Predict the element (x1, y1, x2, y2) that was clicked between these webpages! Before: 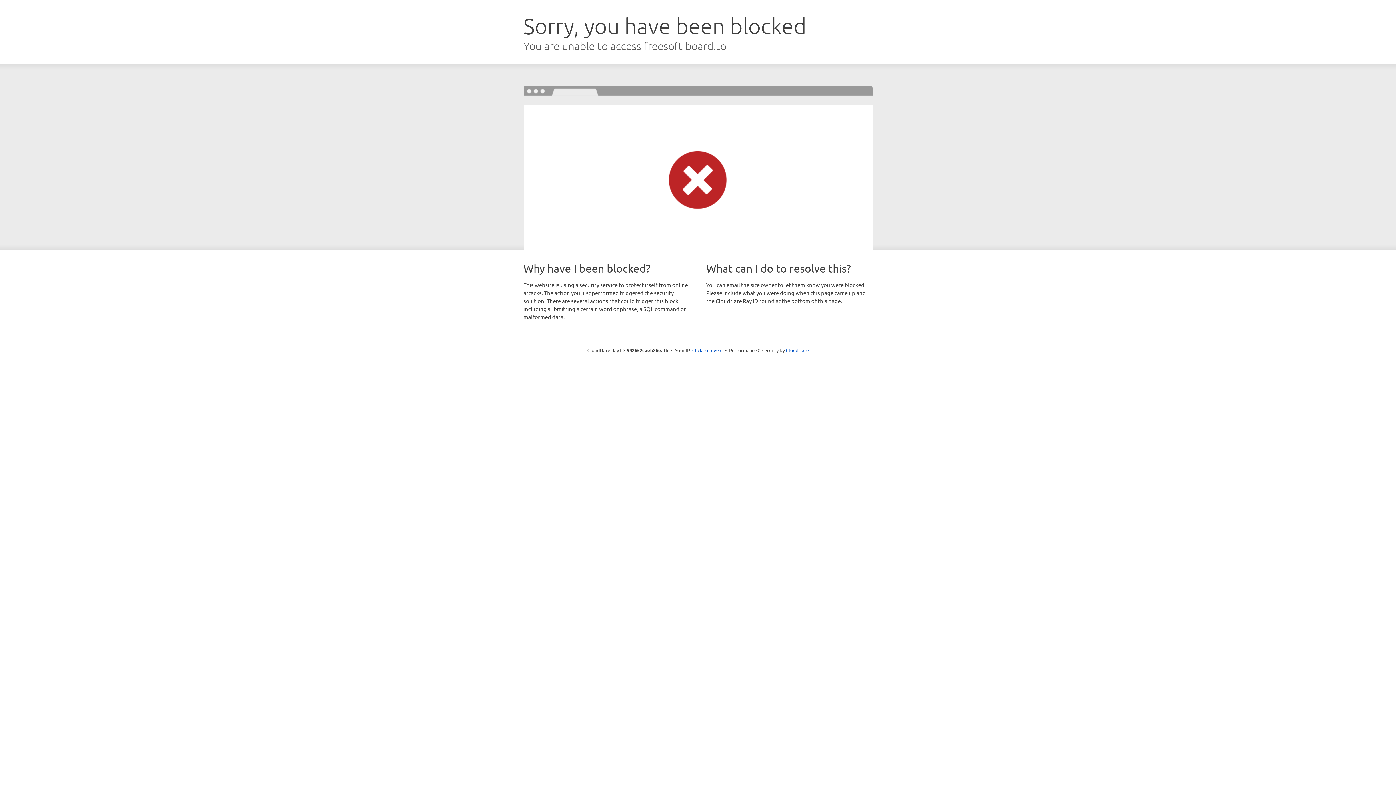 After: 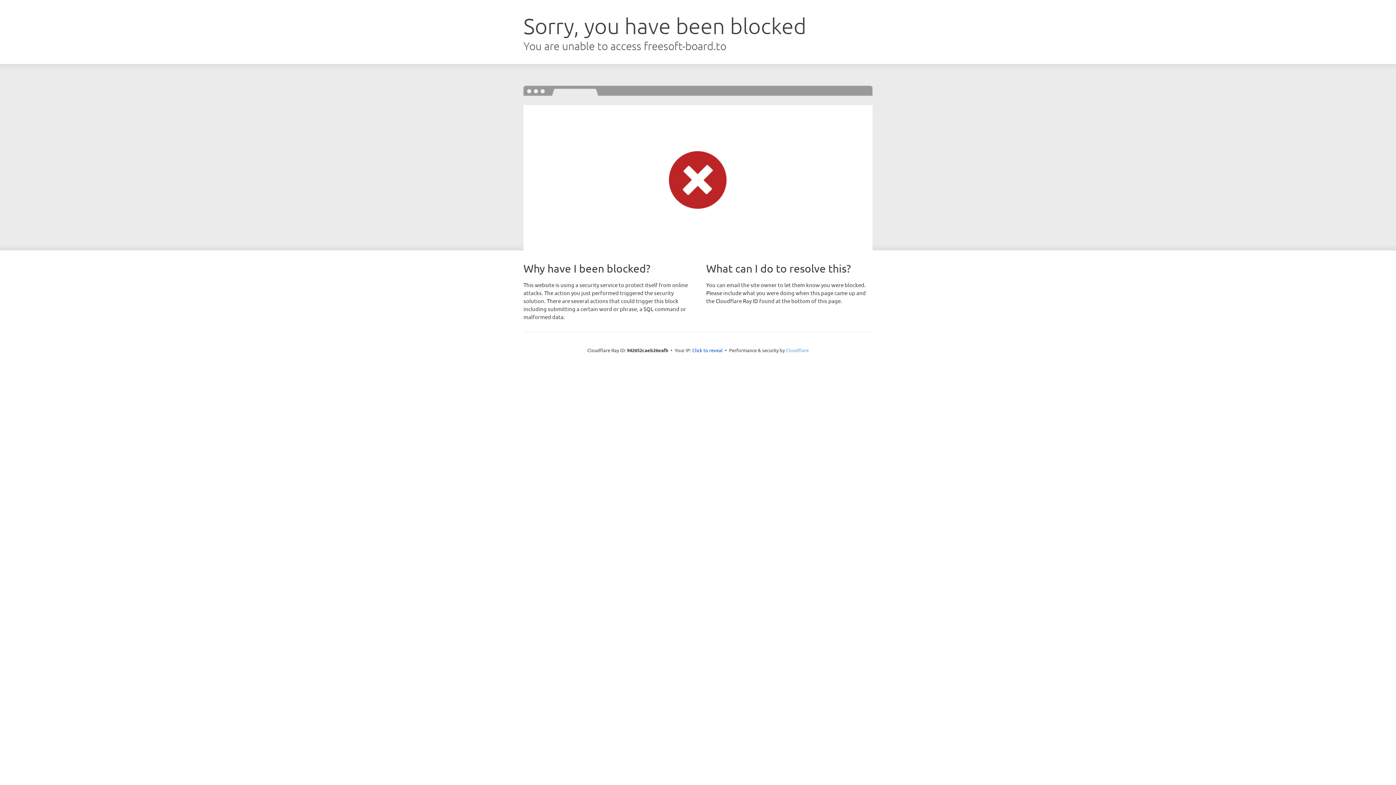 Action: label: Cloudflare bbox: (786, 347, 808, 353)